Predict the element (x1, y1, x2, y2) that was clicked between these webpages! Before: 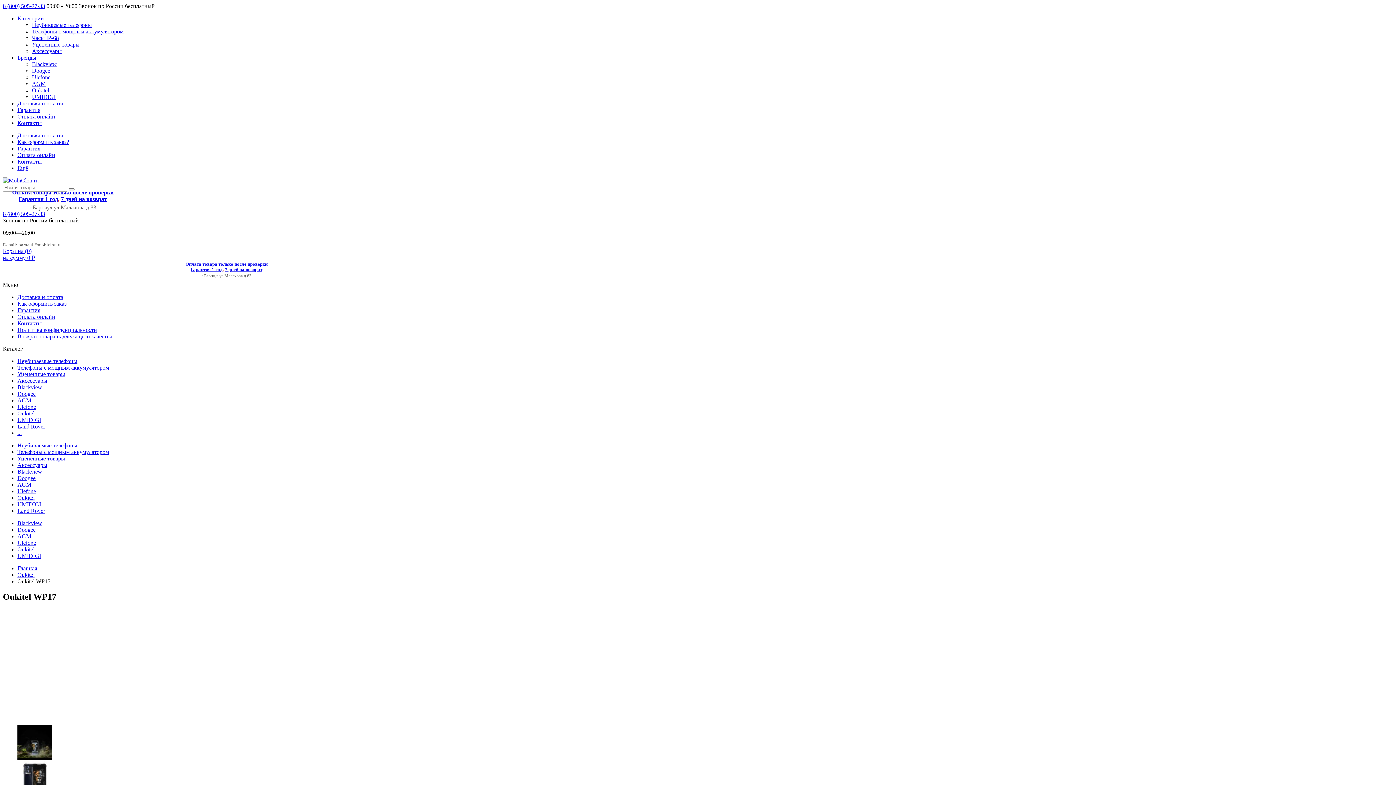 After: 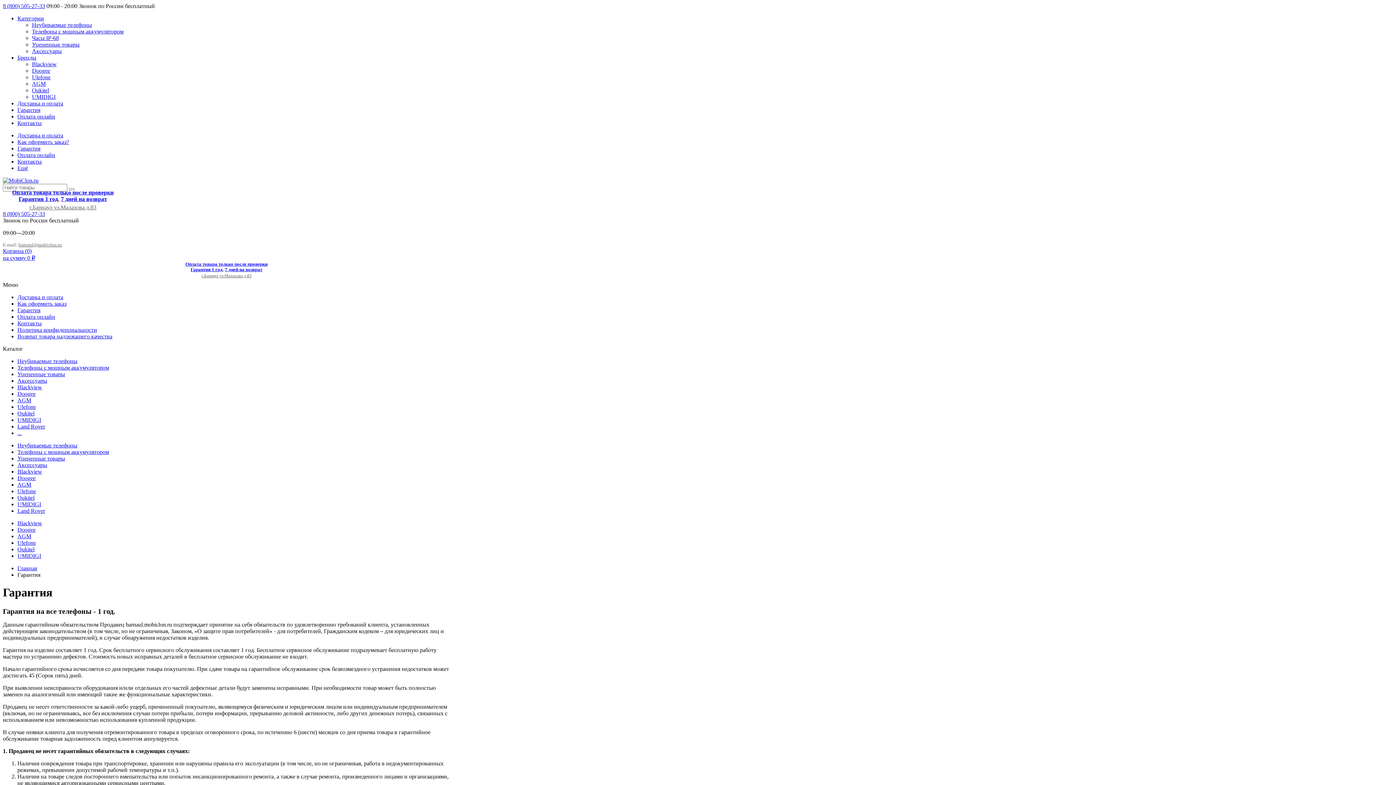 Action: label: Гарантия 1 год bbox: (190, 266, 222, 272)